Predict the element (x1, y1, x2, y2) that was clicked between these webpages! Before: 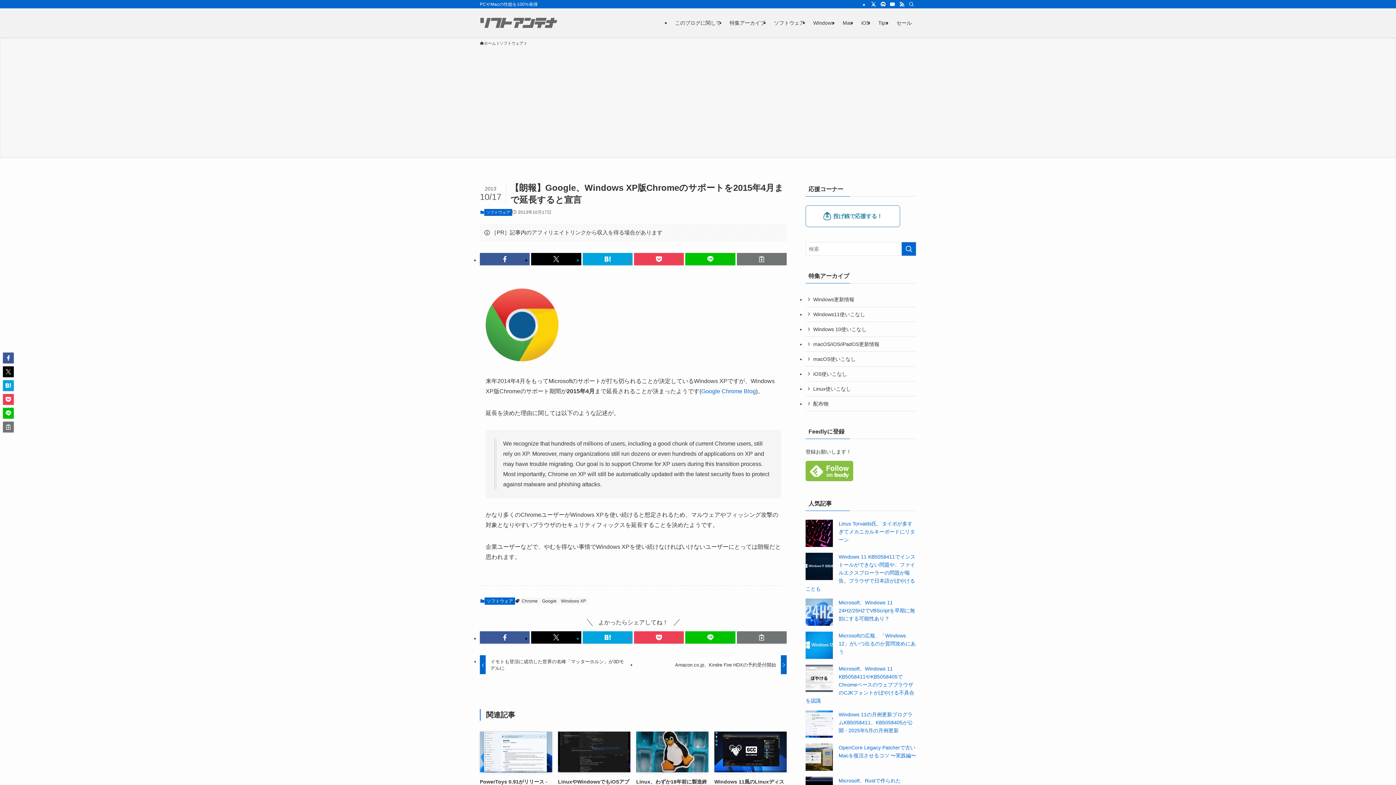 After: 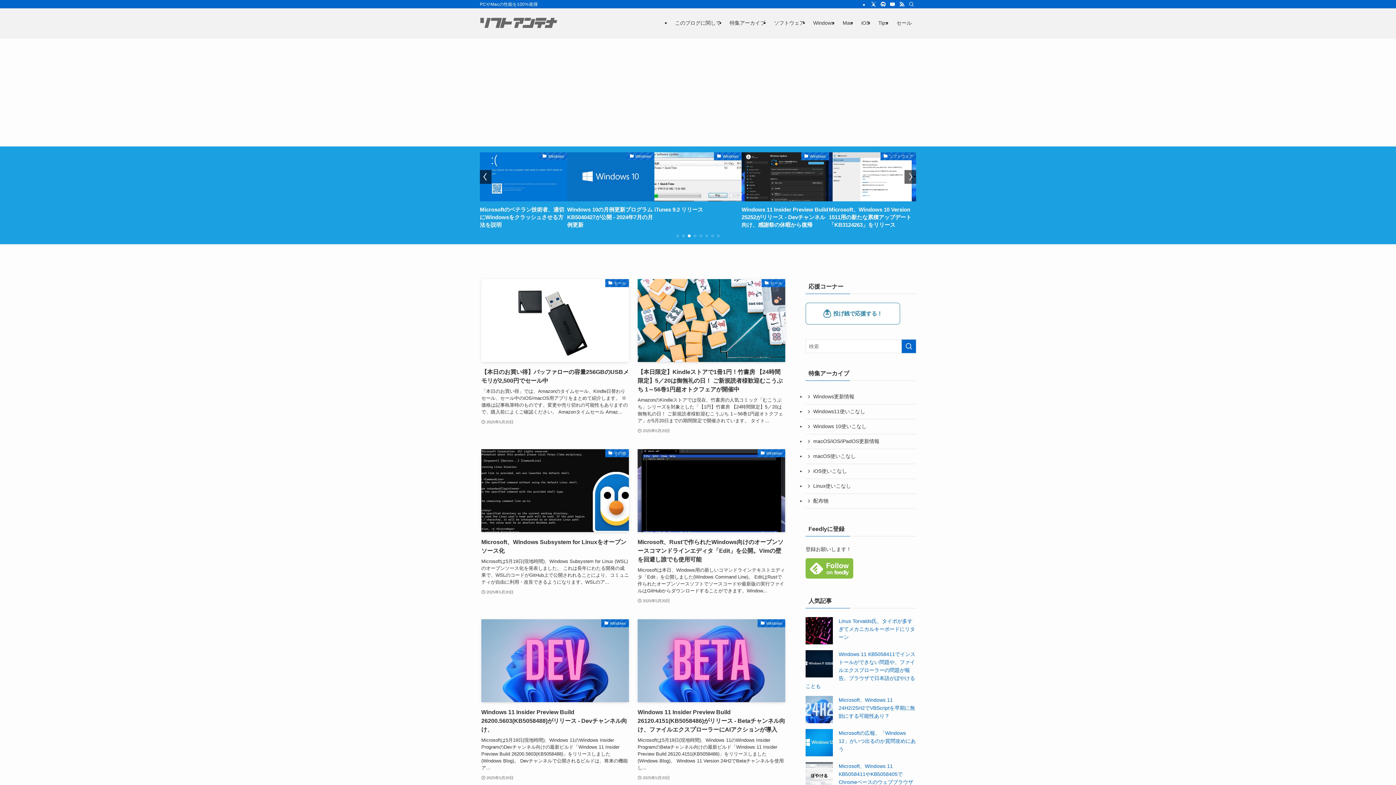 Action: bbox: (480, 14, 557, 31)